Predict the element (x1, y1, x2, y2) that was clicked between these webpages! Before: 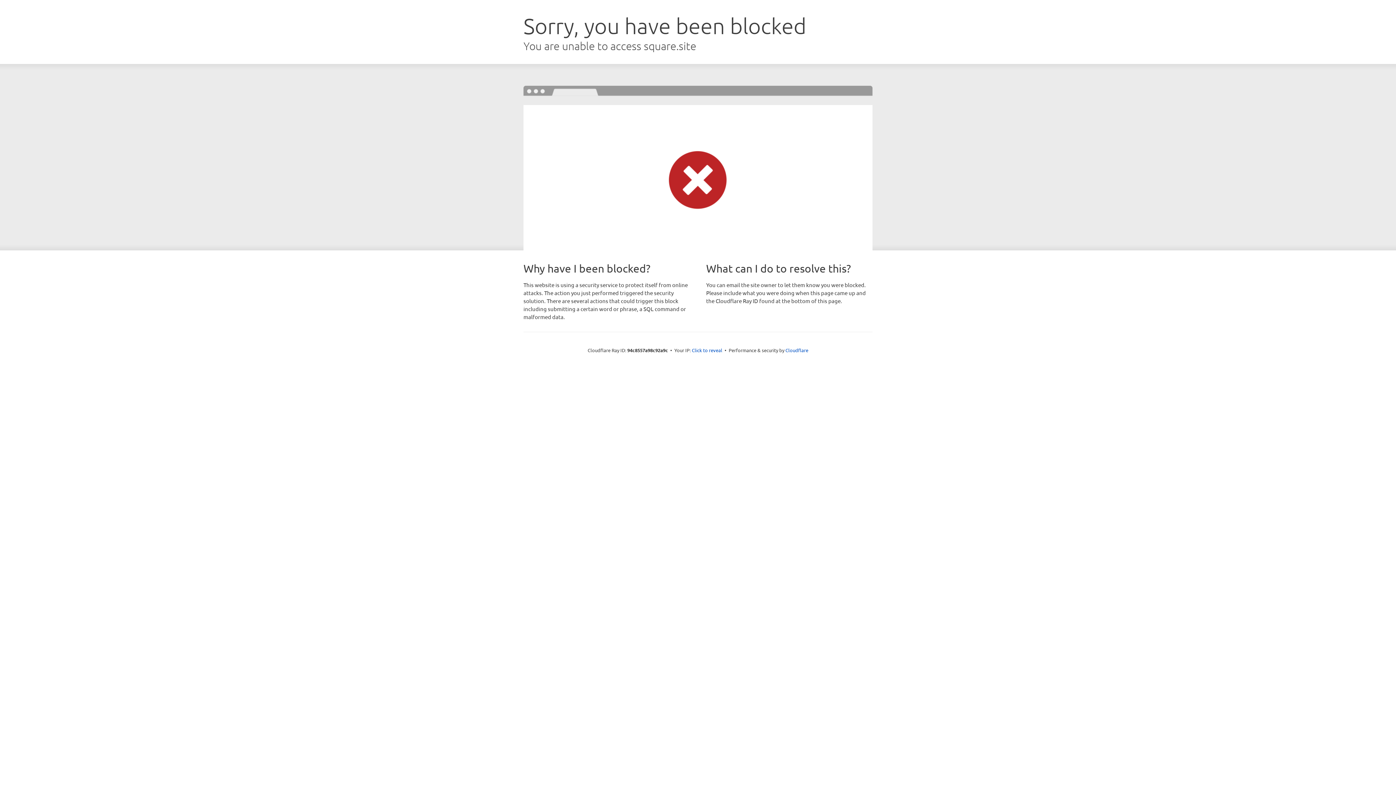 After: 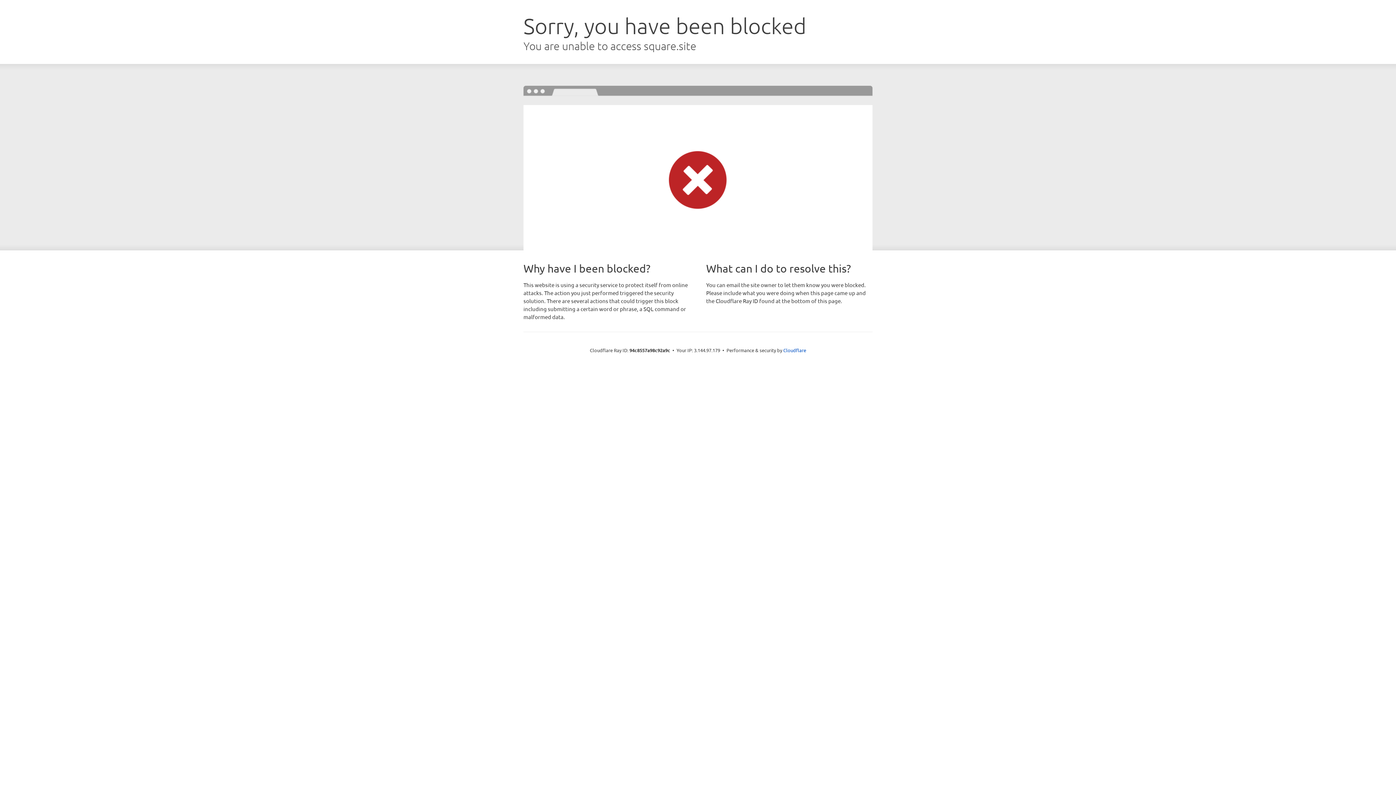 Action: bbox: (692, 346, 722, 353) label: Click to reveal